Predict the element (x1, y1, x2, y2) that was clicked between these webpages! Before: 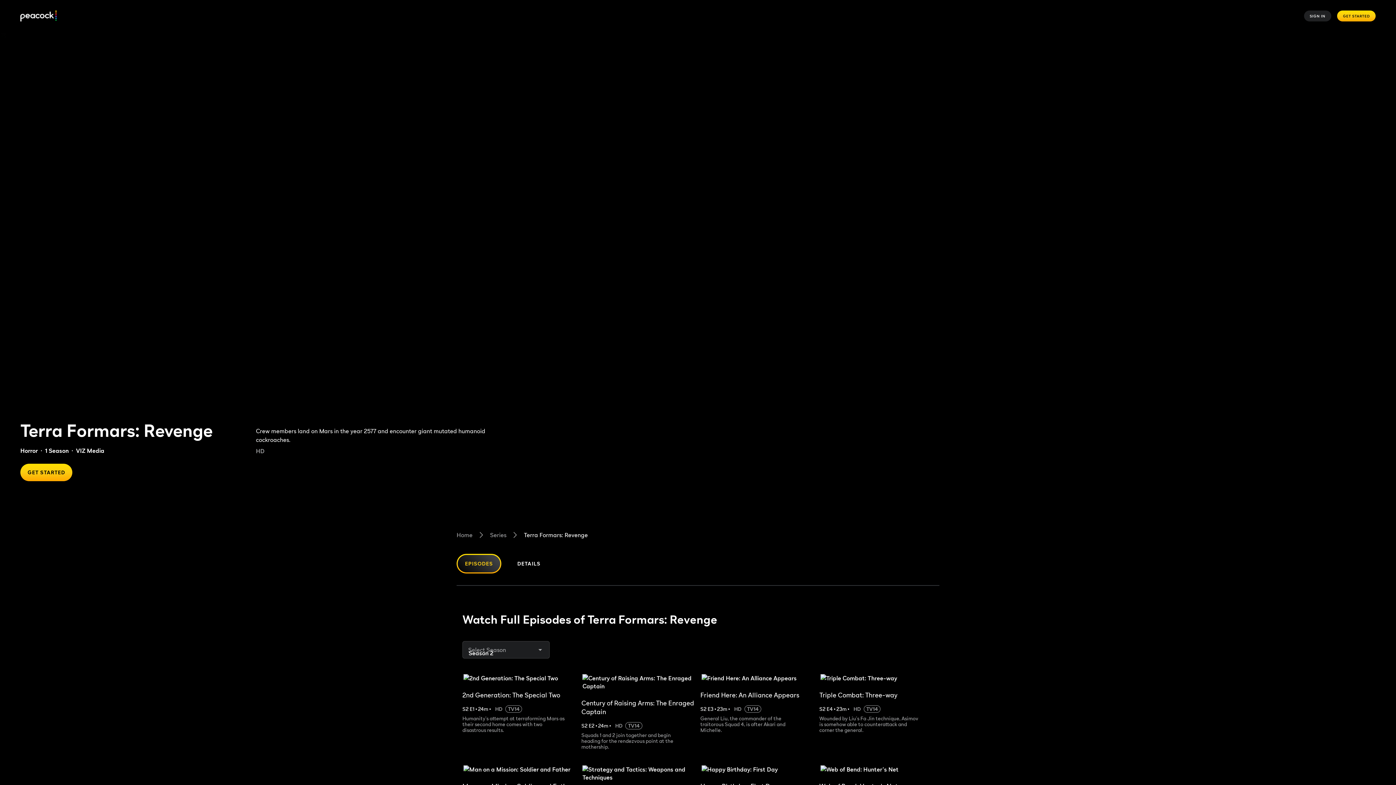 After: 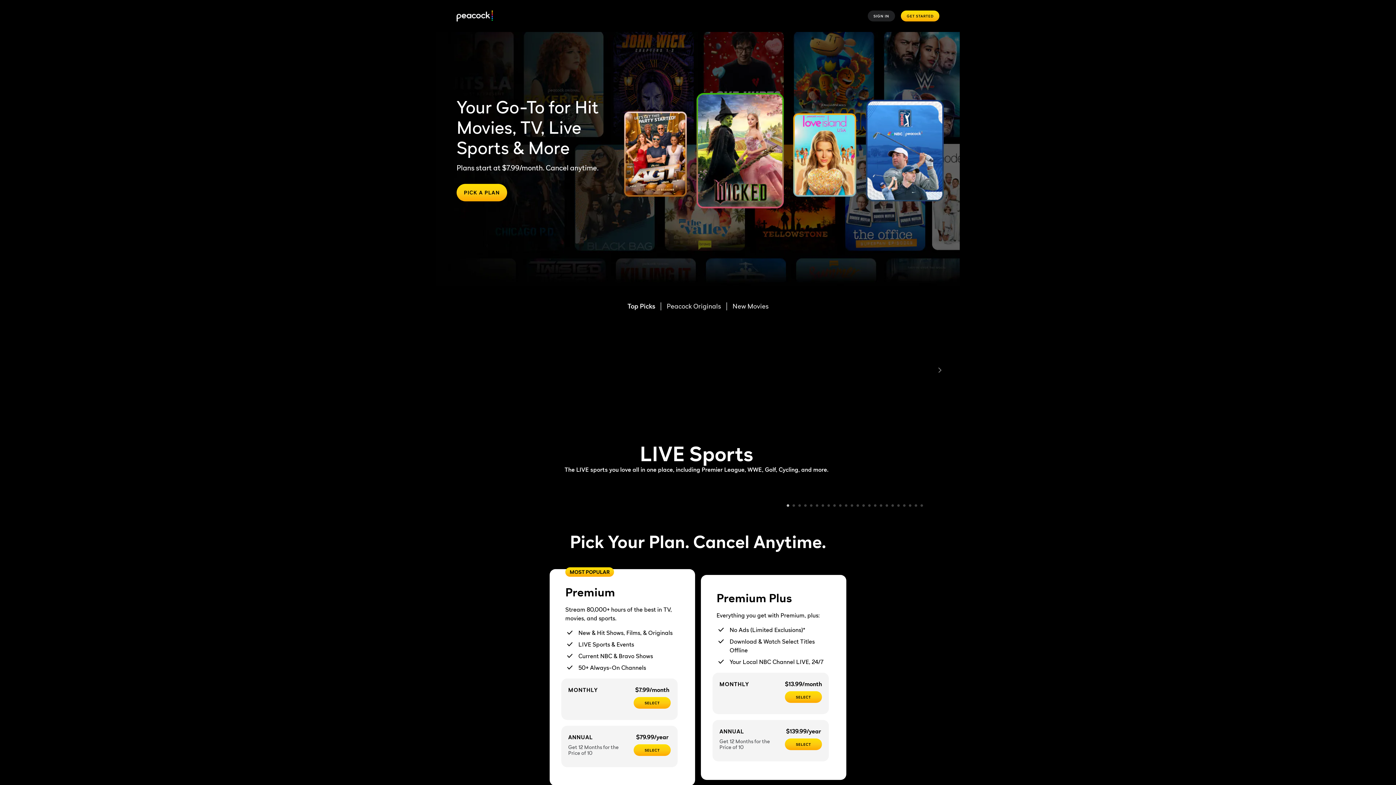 Action: label: Peacock bbox: (20, 10, 56, 21)